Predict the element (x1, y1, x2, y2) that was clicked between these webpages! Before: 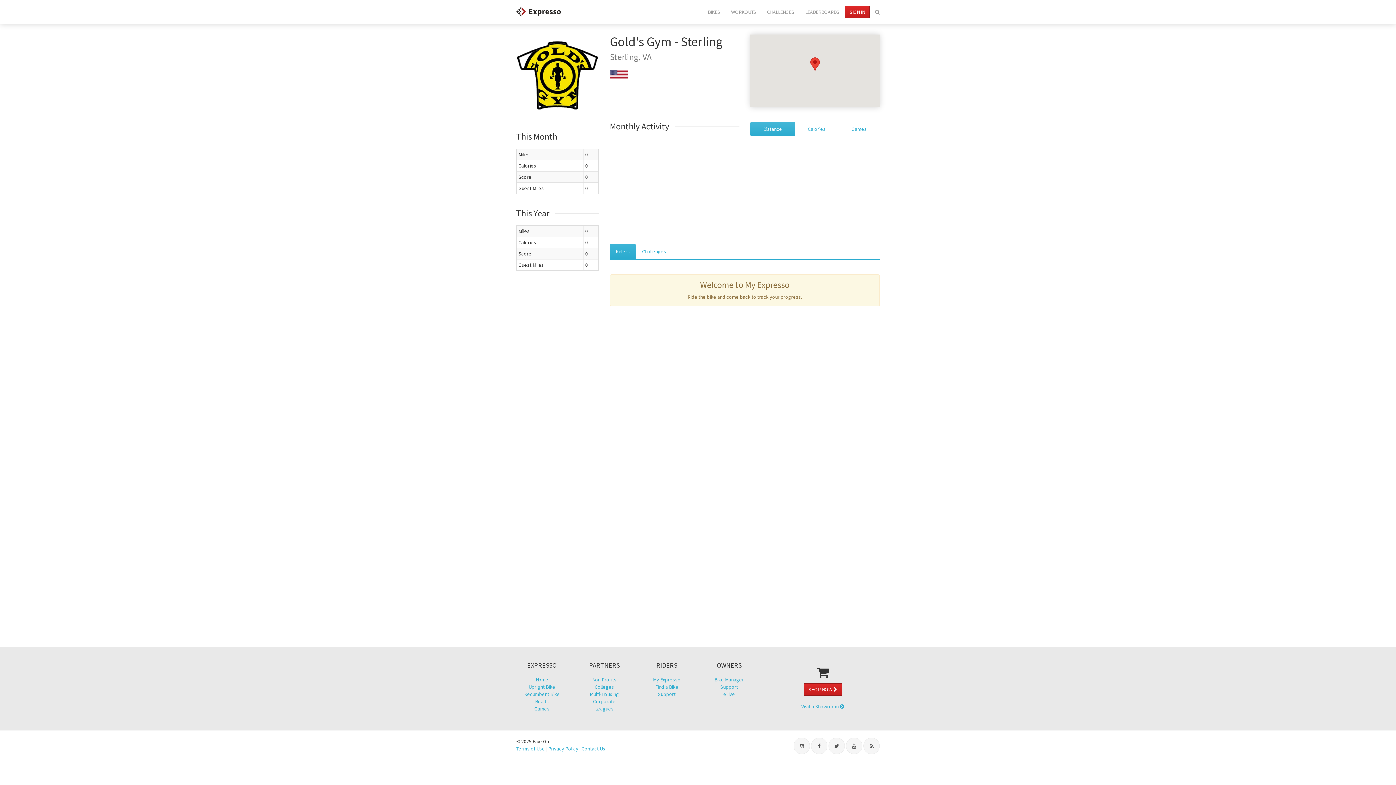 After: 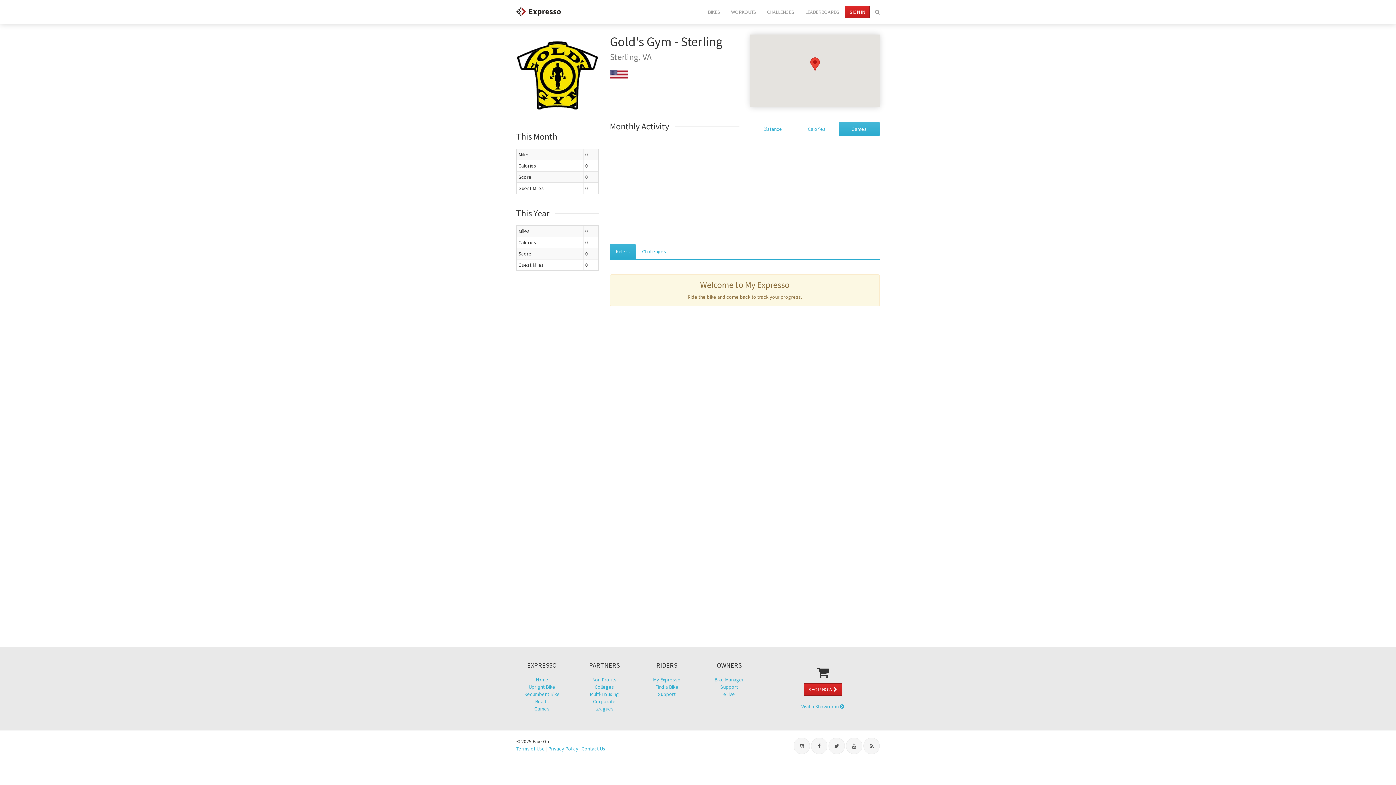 Action: label: Games bbox: (838, 121, 879, 136)